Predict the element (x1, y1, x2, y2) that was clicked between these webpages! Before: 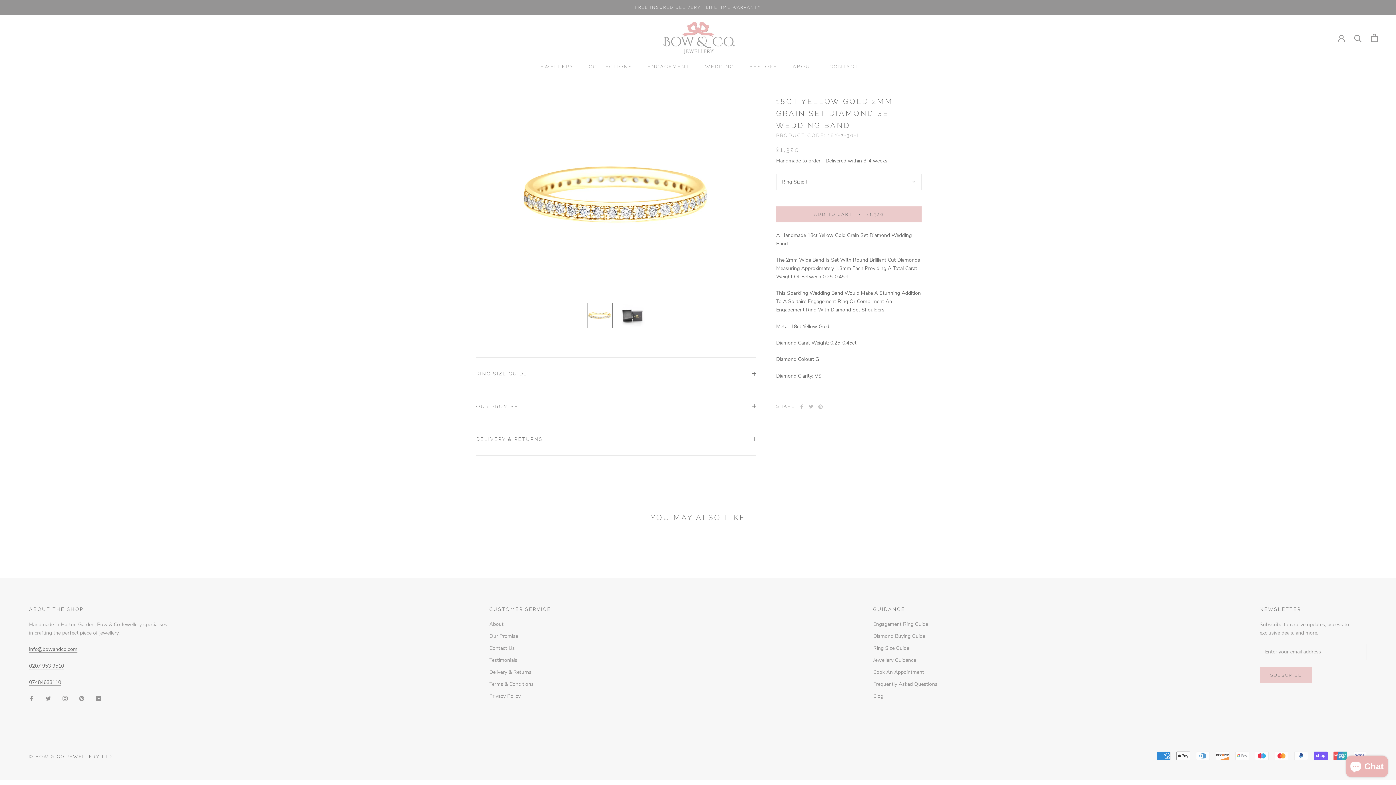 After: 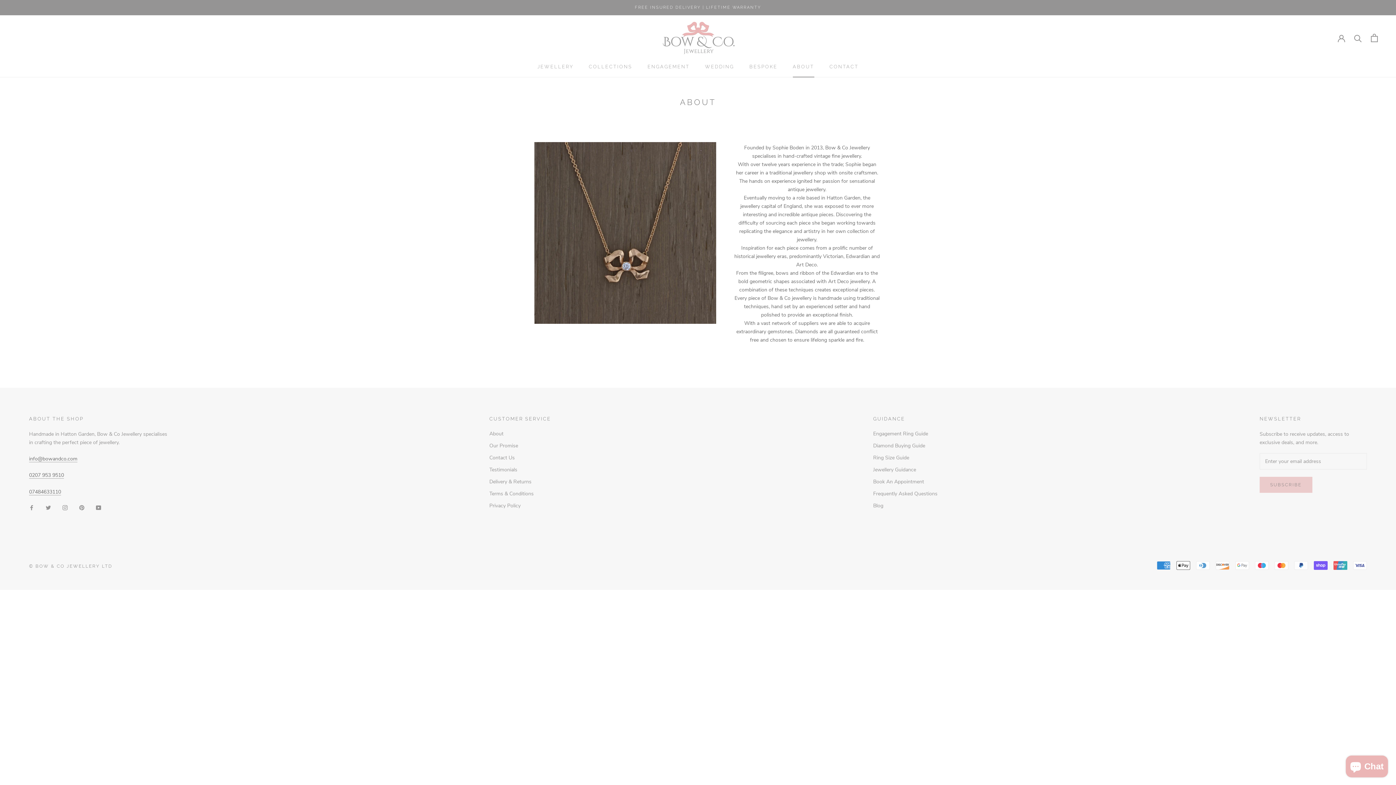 Action: bbox: (489, 620, 551, 628) label: About